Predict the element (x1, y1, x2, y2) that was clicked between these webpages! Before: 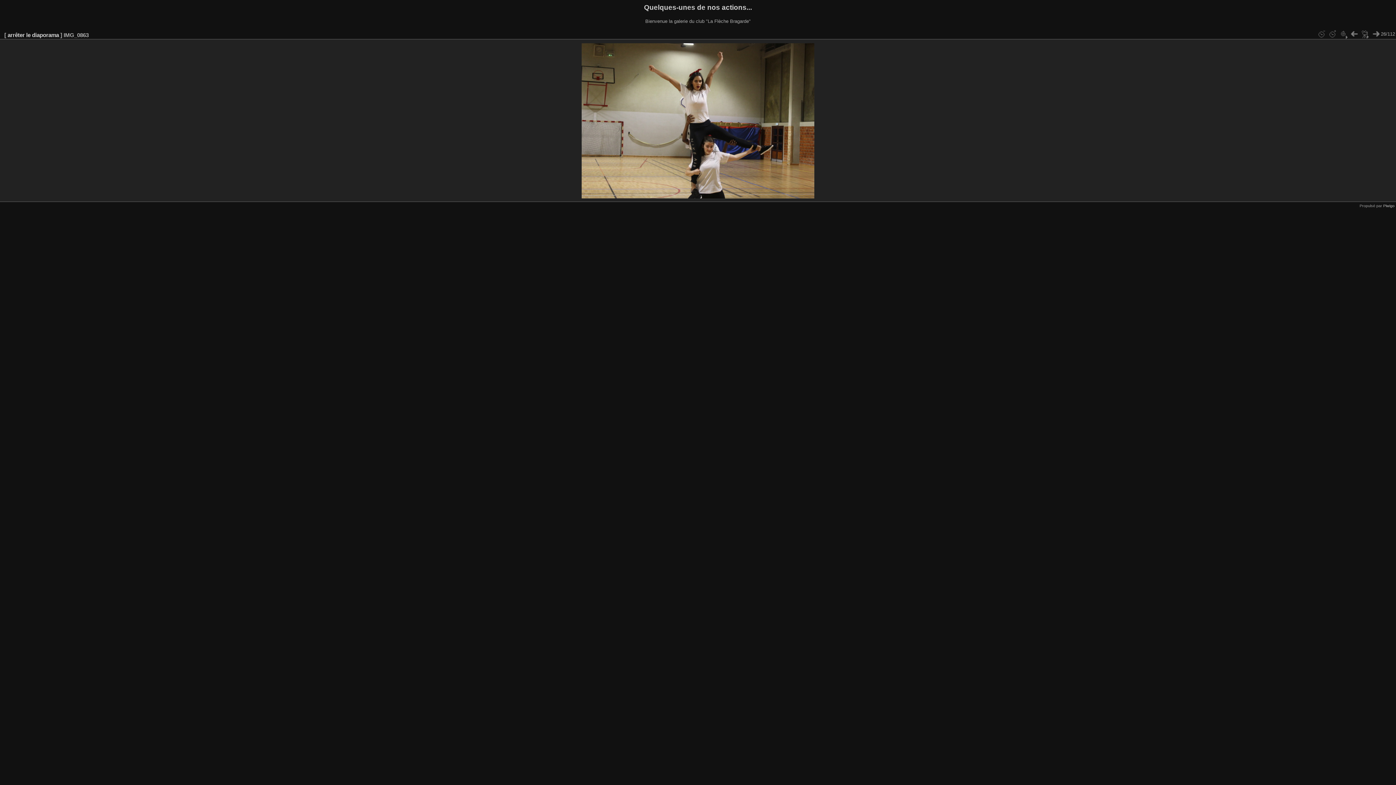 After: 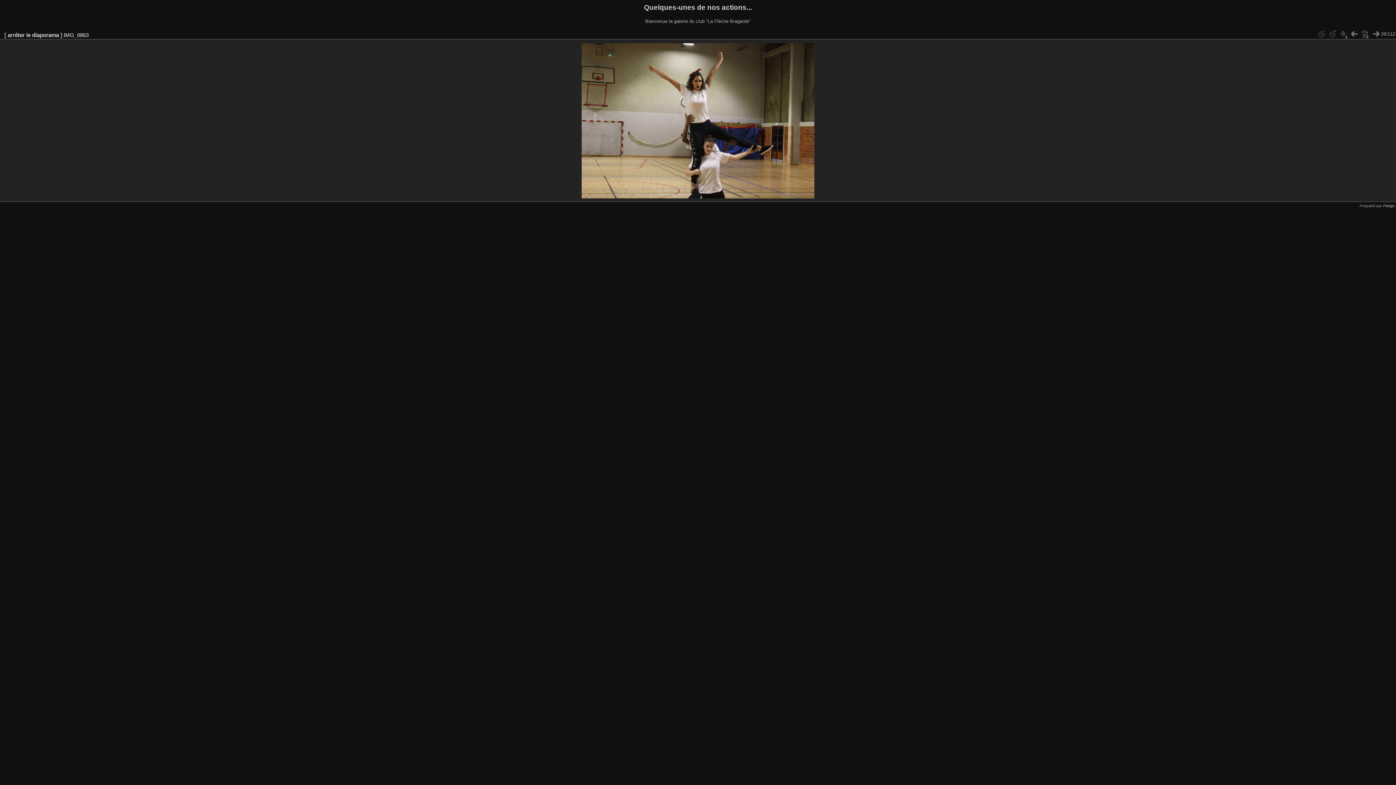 Action: bbox: (1328, 29, 1337, 38)